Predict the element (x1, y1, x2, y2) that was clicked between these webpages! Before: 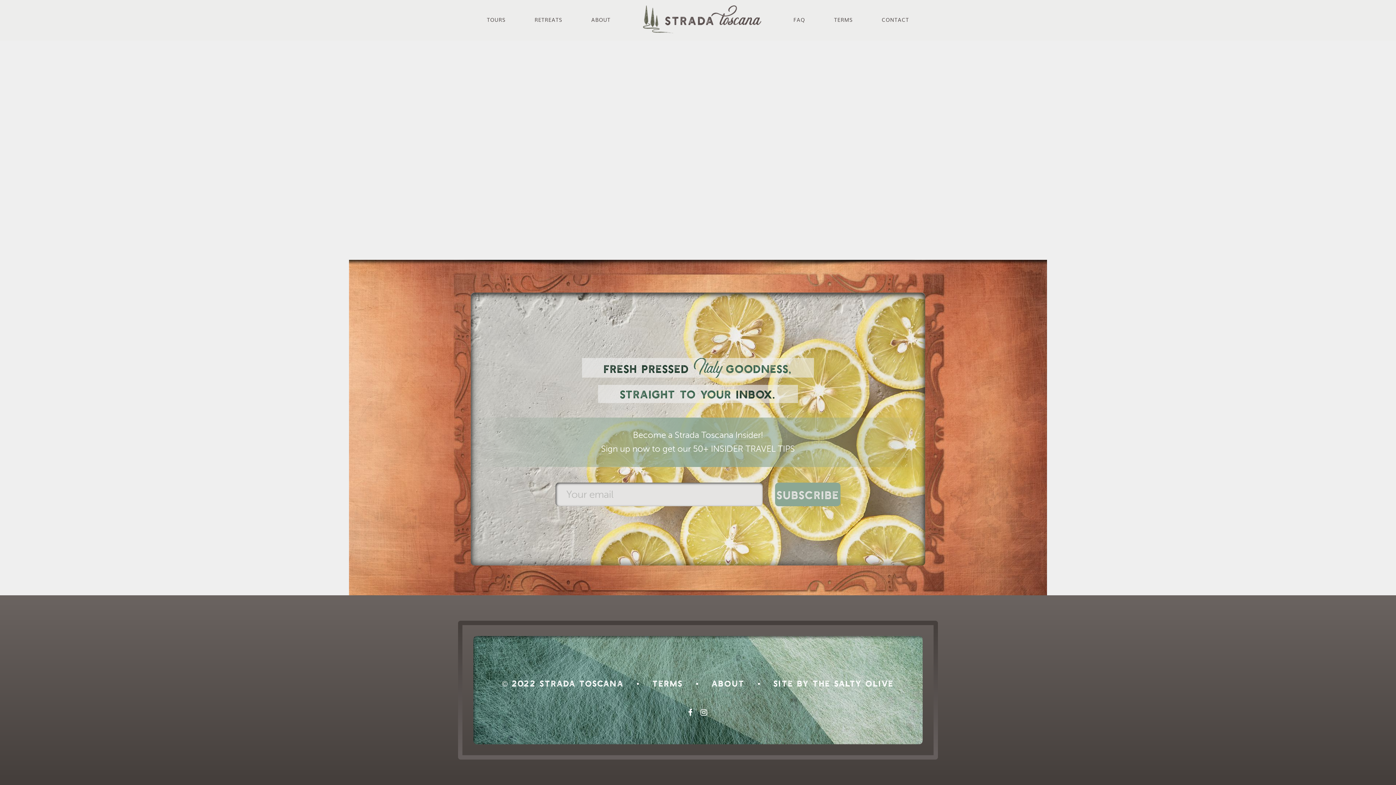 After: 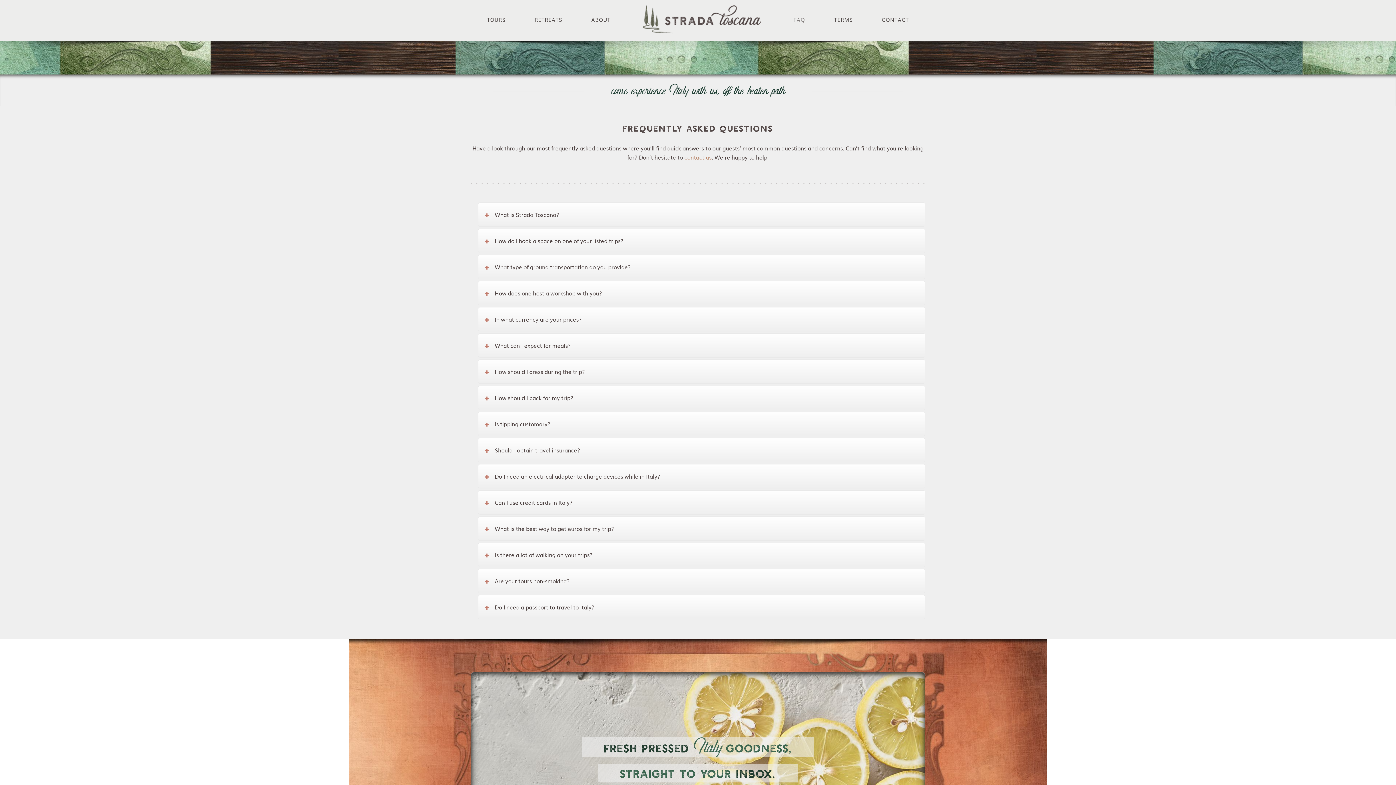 Action: bbox: (793, 16, 805, 23) label: FAQ